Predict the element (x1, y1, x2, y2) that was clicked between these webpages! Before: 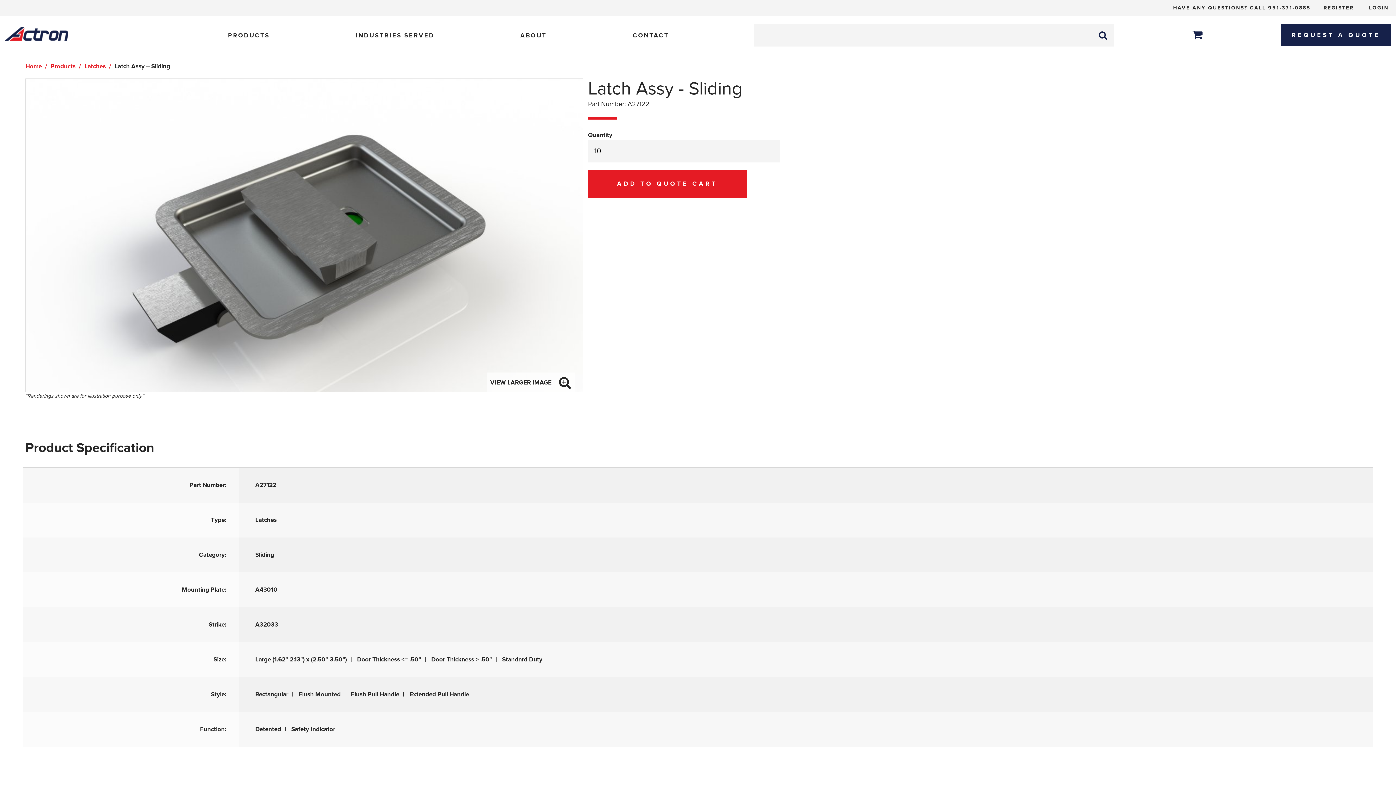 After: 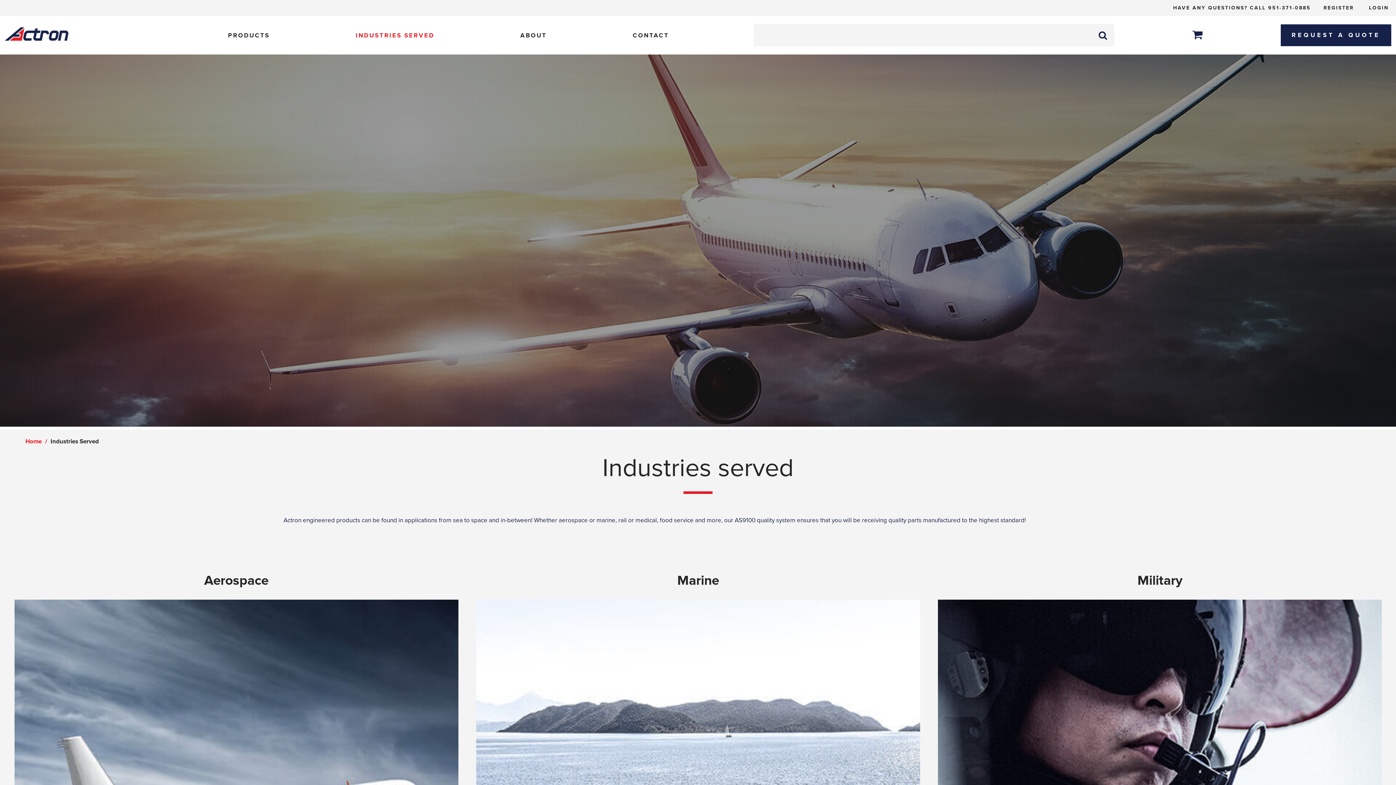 Action: bbox: (348, 16, 441, 54) label: INDUSTRIES SERVED